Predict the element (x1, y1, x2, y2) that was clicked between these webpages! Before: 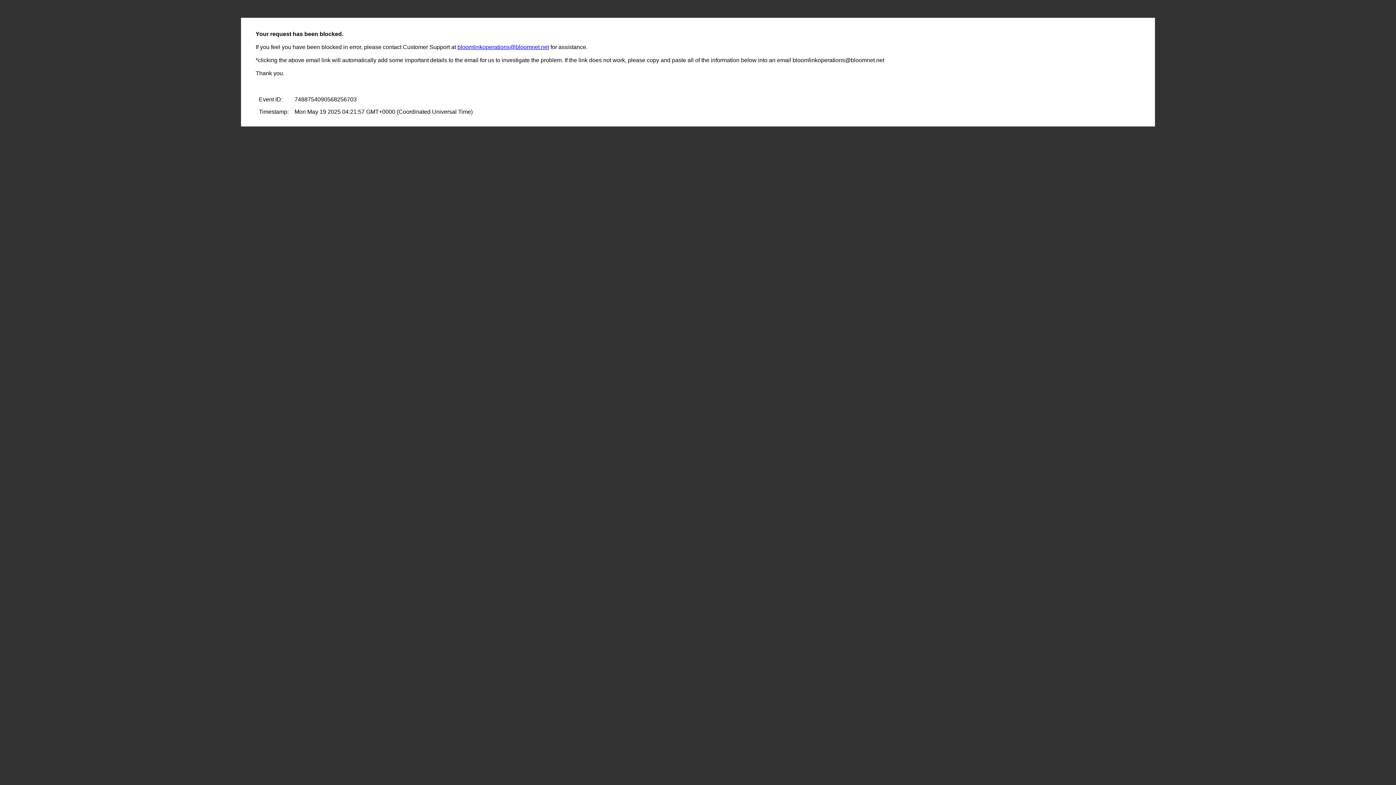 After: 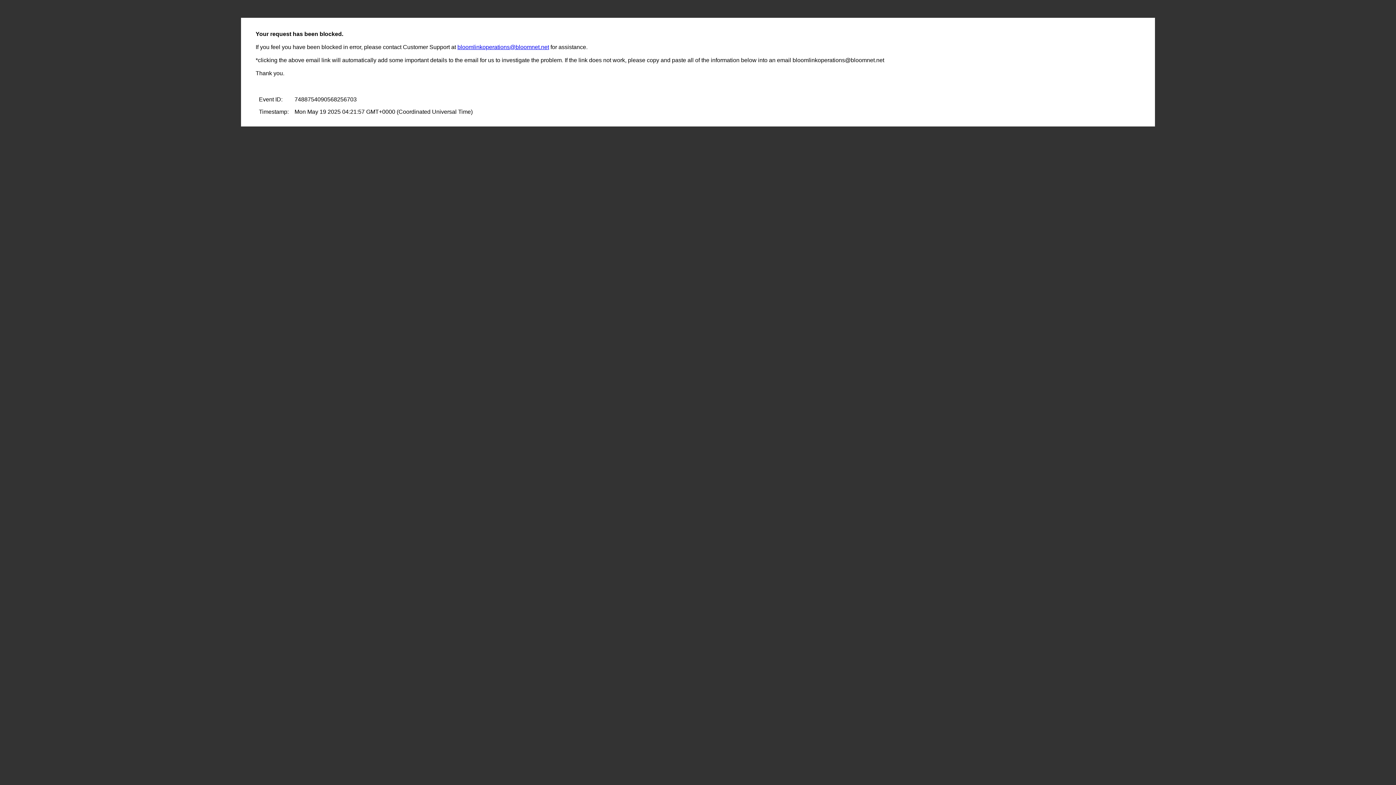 Action: label: bloomlinkoperations@bloomnet.net bbox: (457, 44, 549, 50)